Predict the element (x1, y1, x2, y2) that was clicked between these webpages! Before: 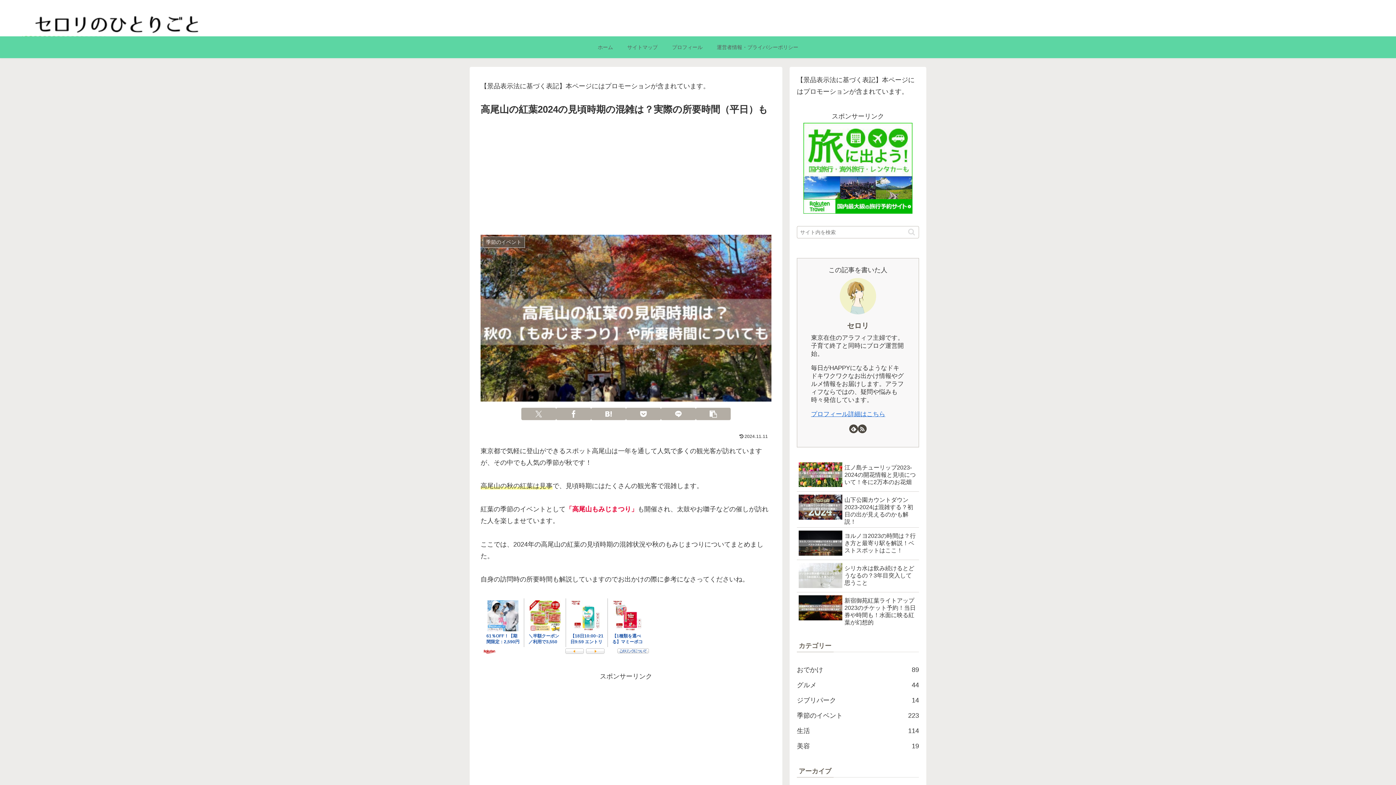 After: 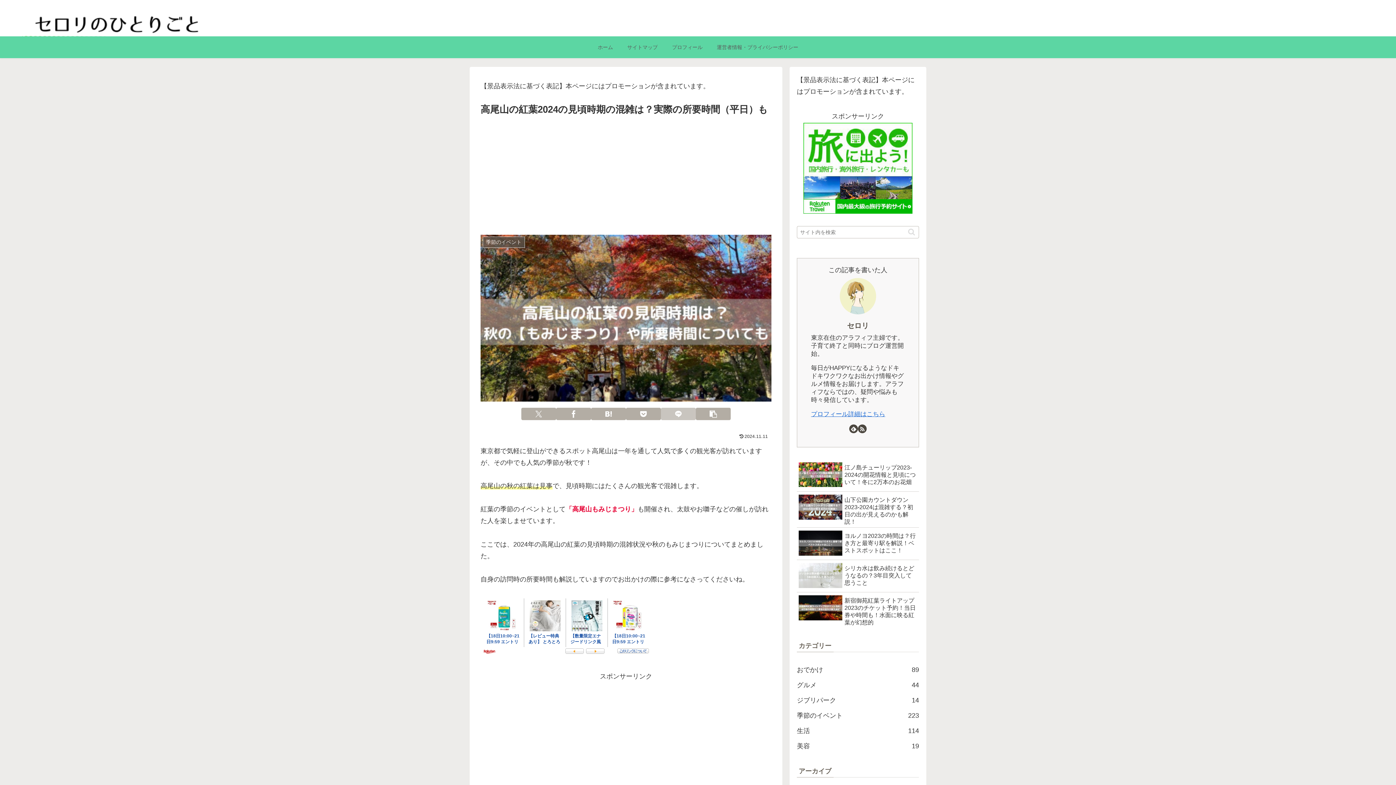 Action: bbox: (661, 407, 696, 420) label: LINEでシェア